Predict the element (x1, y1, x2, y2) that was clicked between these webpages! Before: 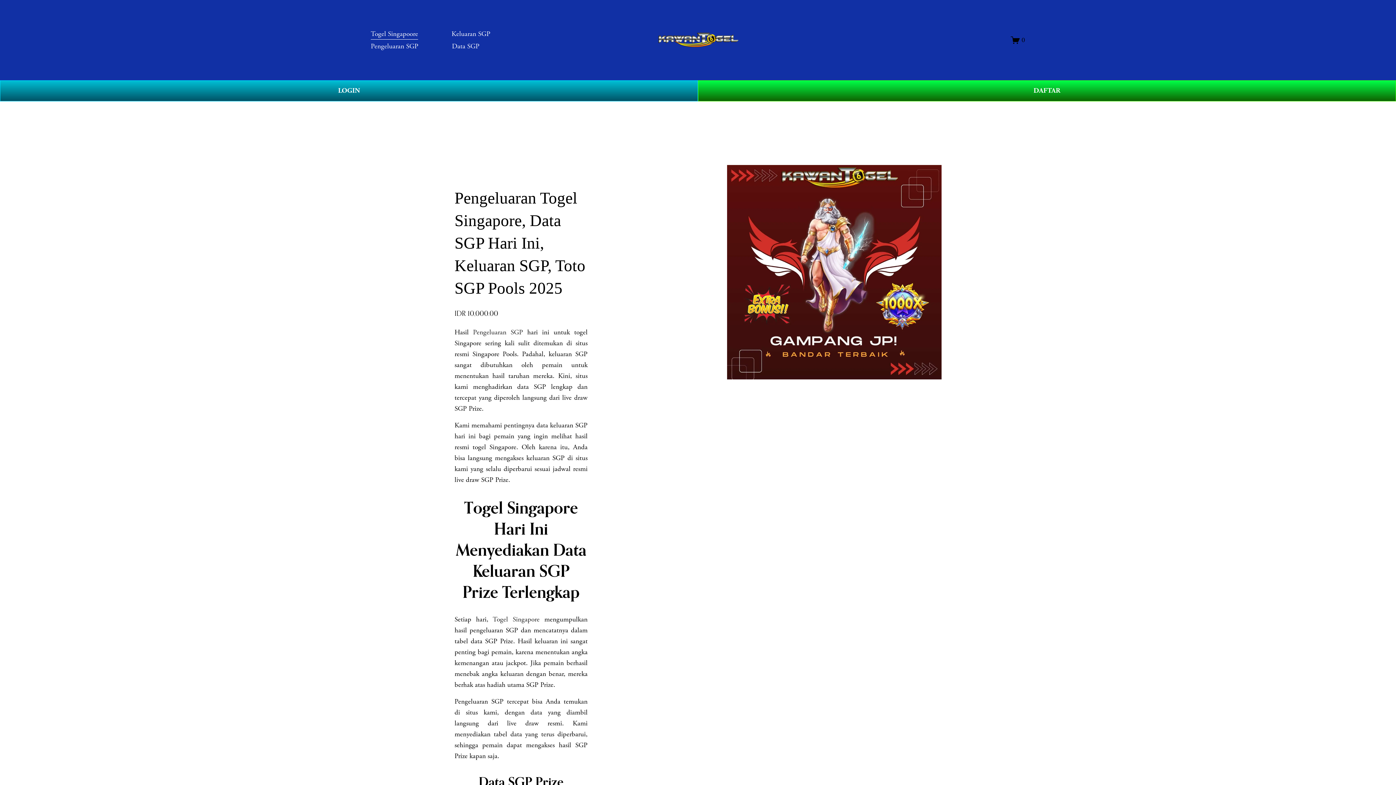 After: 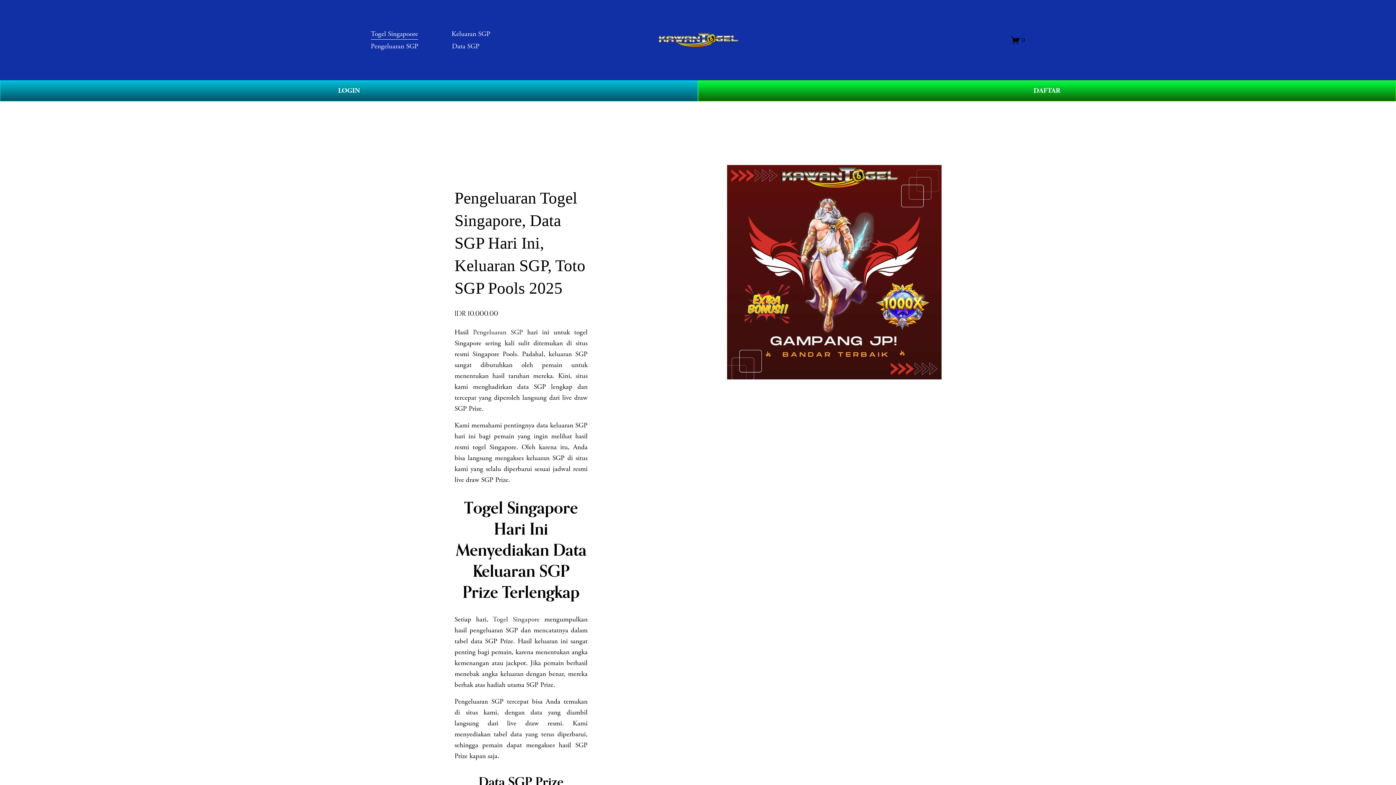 Action: label: 0 bbox: (1011, 35, 1025, 44)